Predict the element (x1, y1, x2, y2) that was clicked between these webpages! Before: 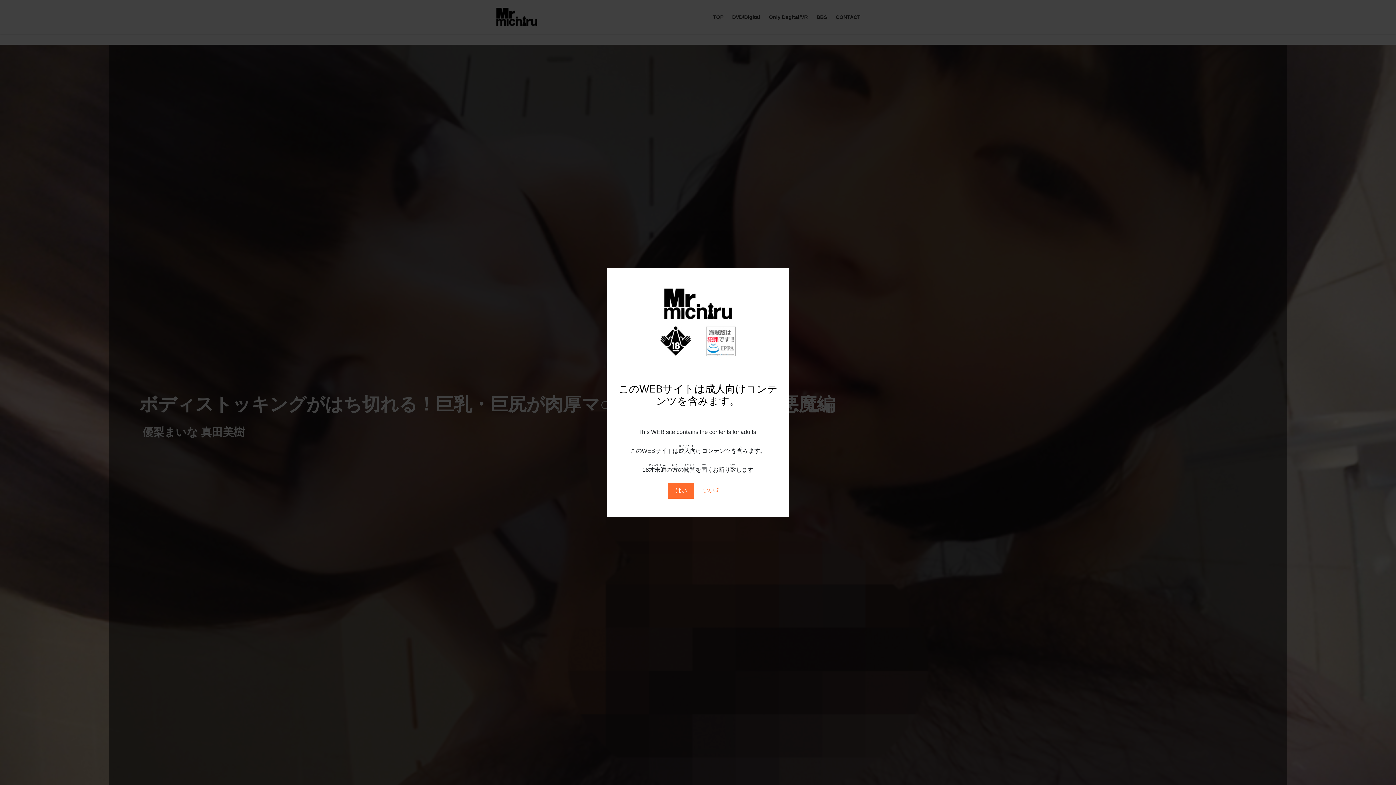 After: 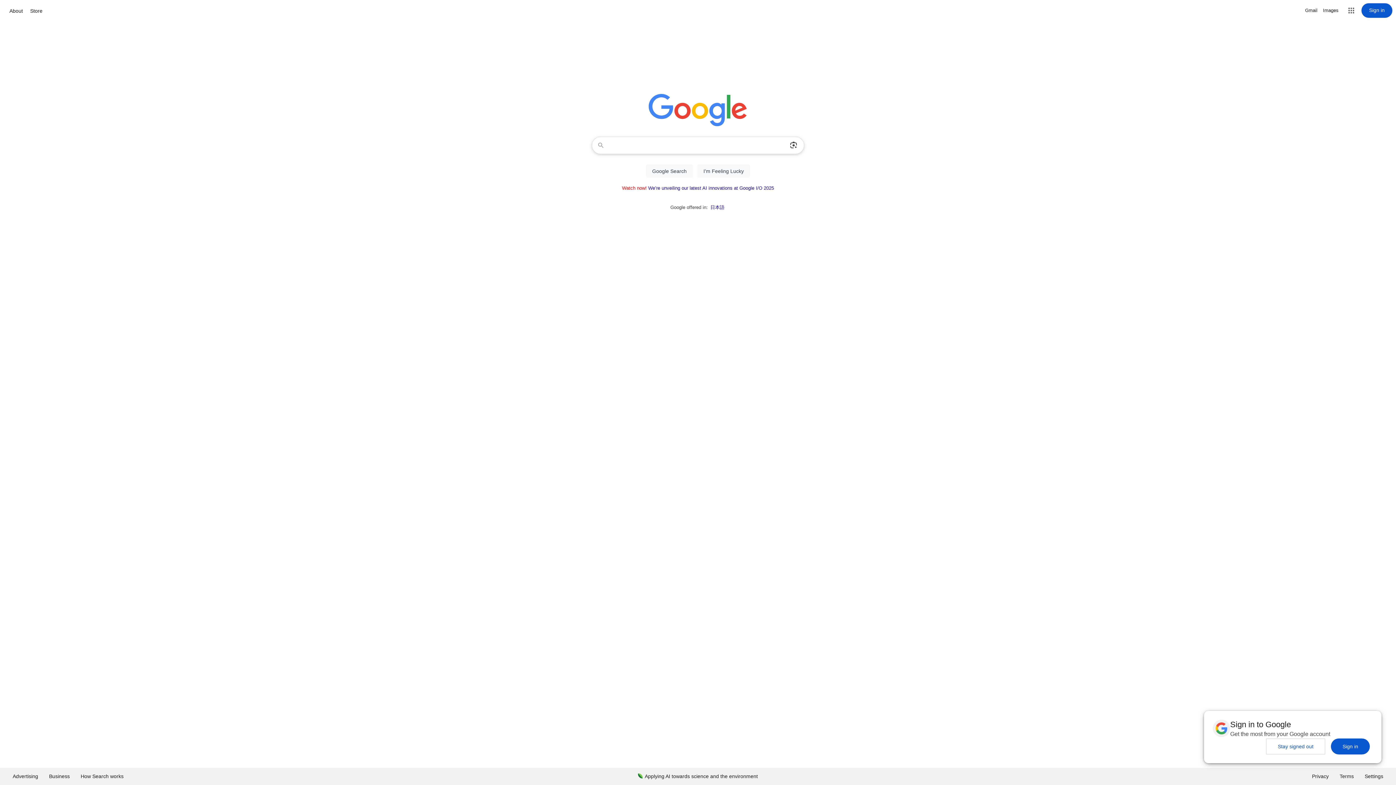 Action: label: いいえ bbox: (696, 483, 728, 499)